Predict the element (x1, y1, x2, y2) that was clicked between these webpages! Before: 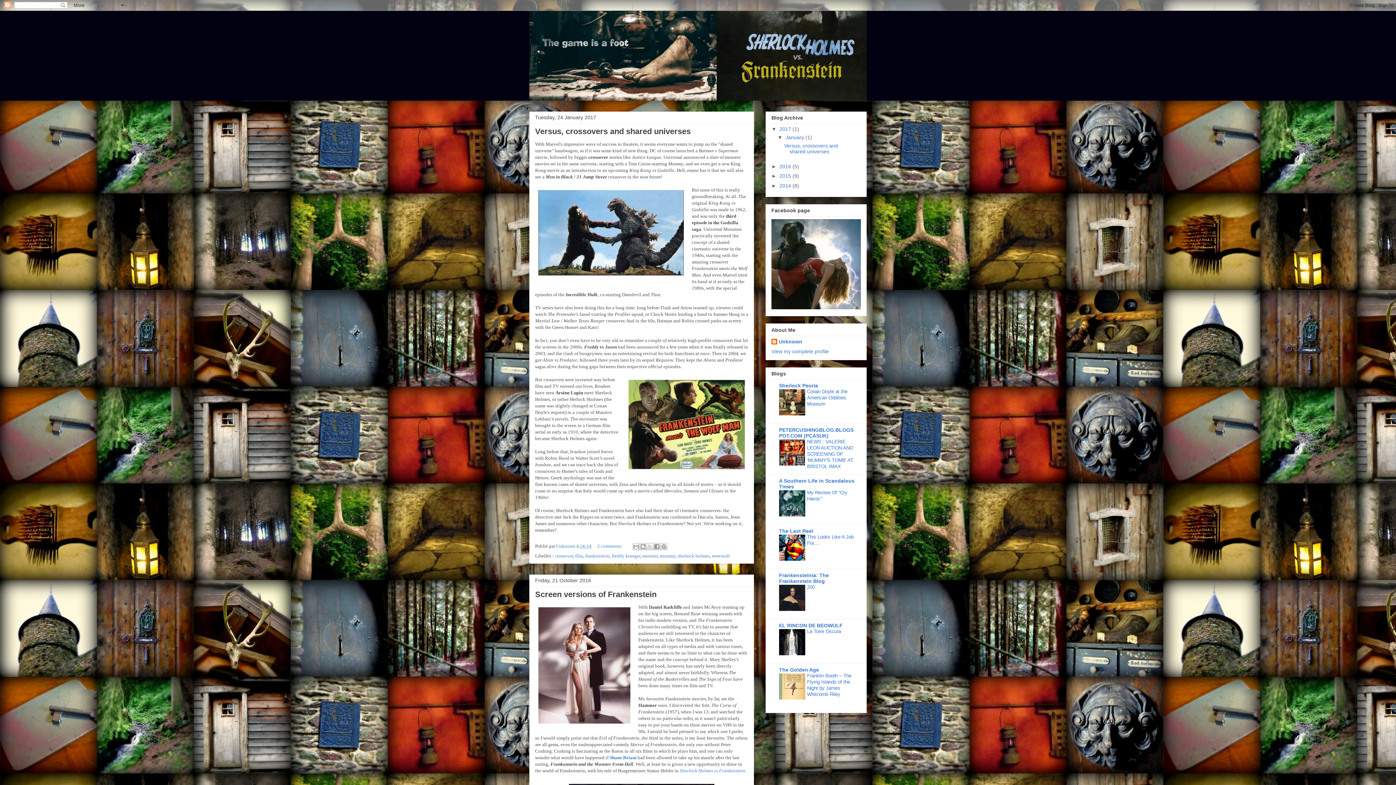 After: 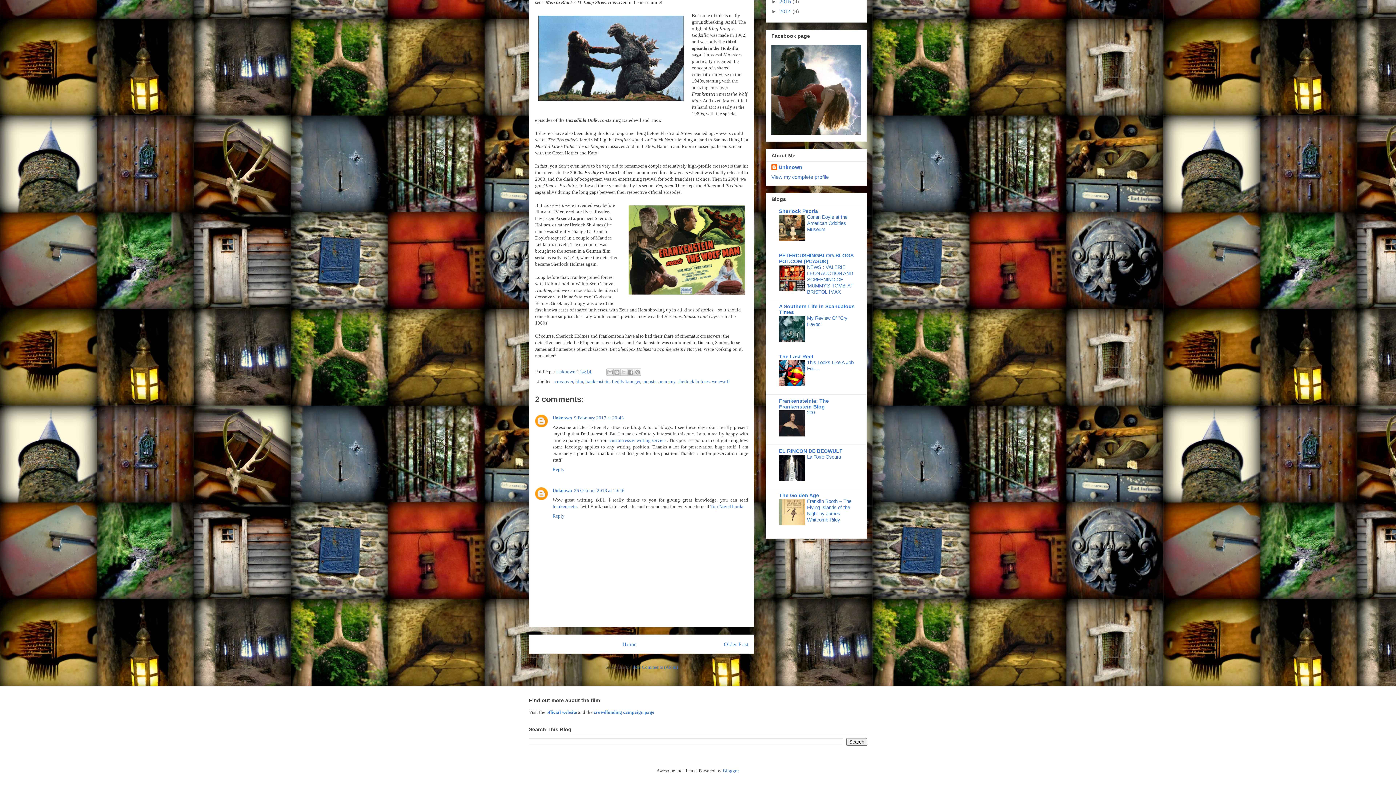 Action: bbox: (597, 543, 623, 548) label: 2 comments: 